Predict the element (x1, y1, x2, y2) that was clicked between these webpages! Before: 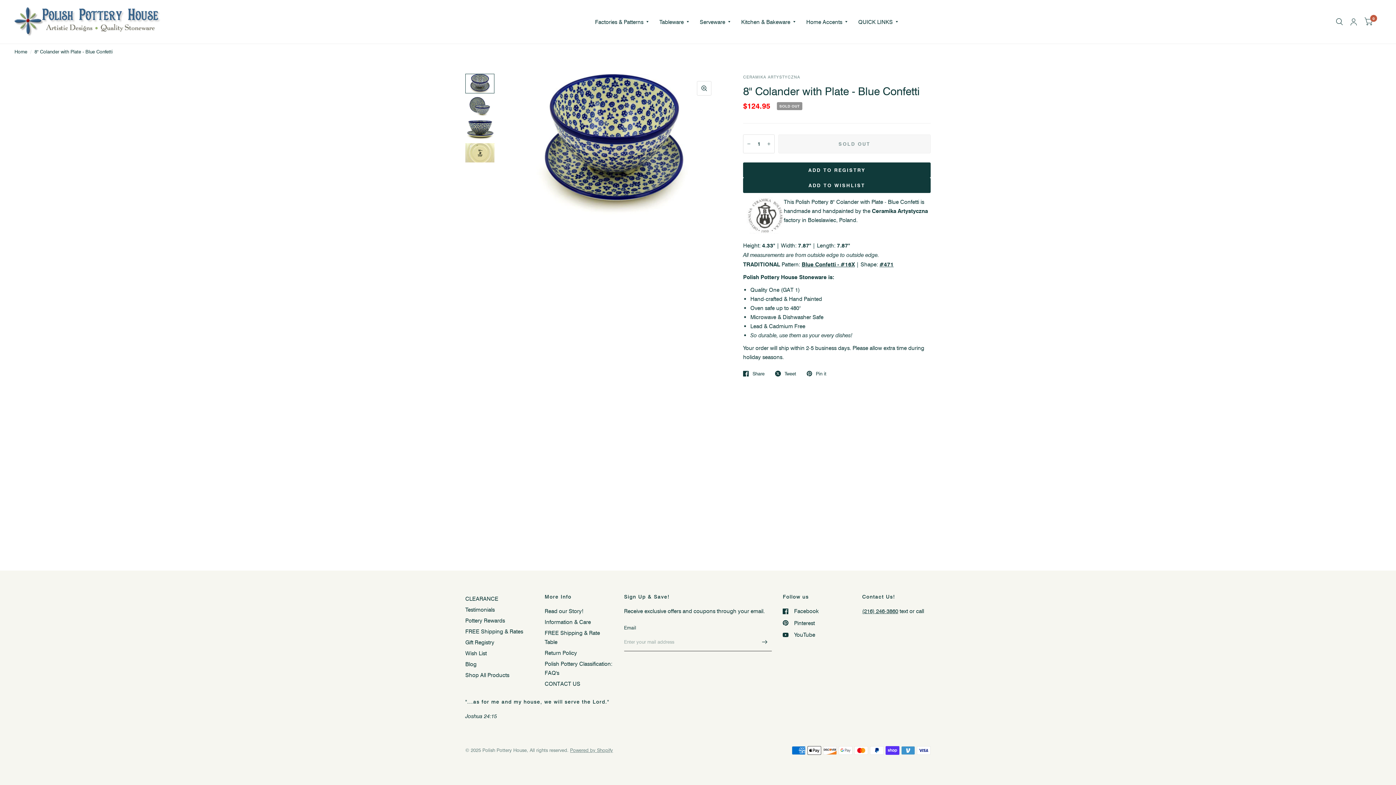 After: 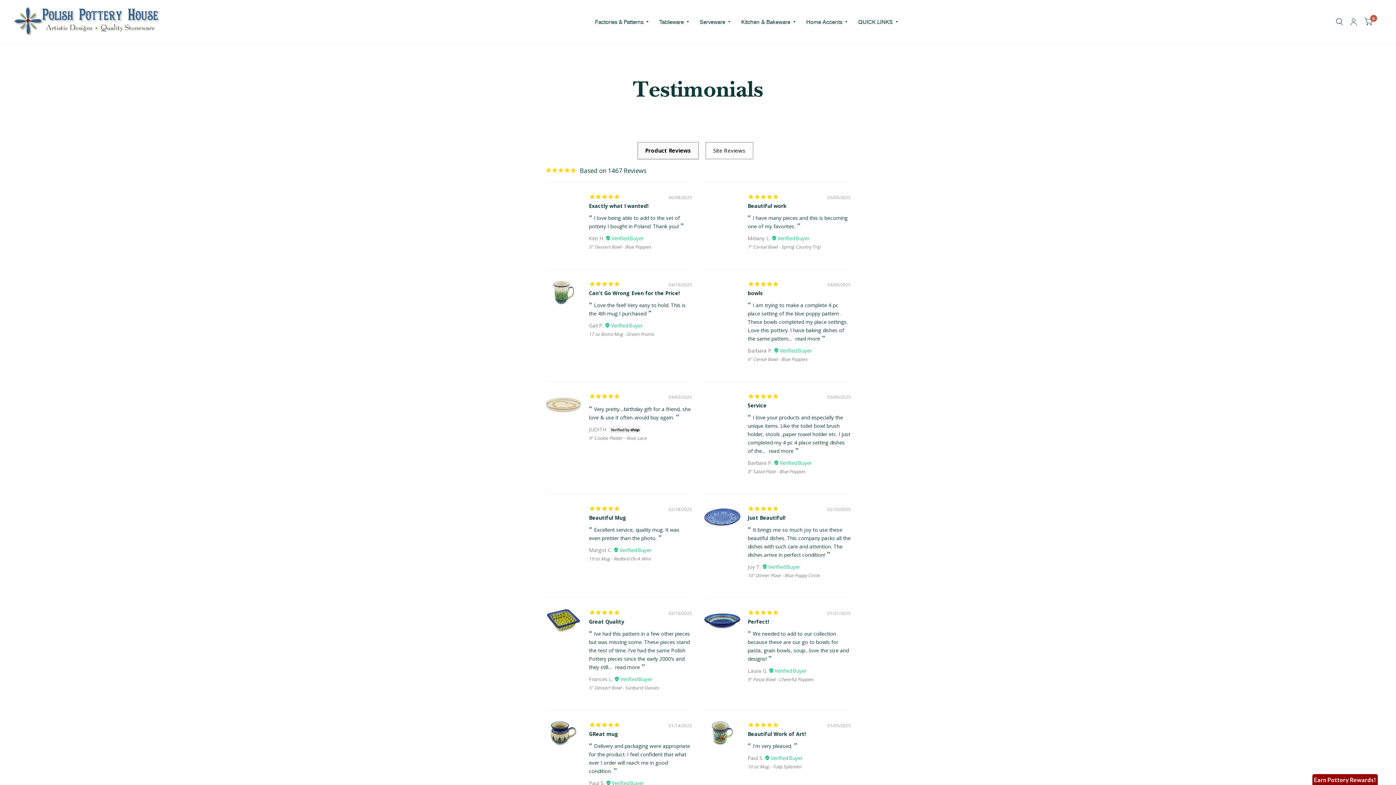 Action: label: Testimonials bbox: (465, 606, 494, 613)